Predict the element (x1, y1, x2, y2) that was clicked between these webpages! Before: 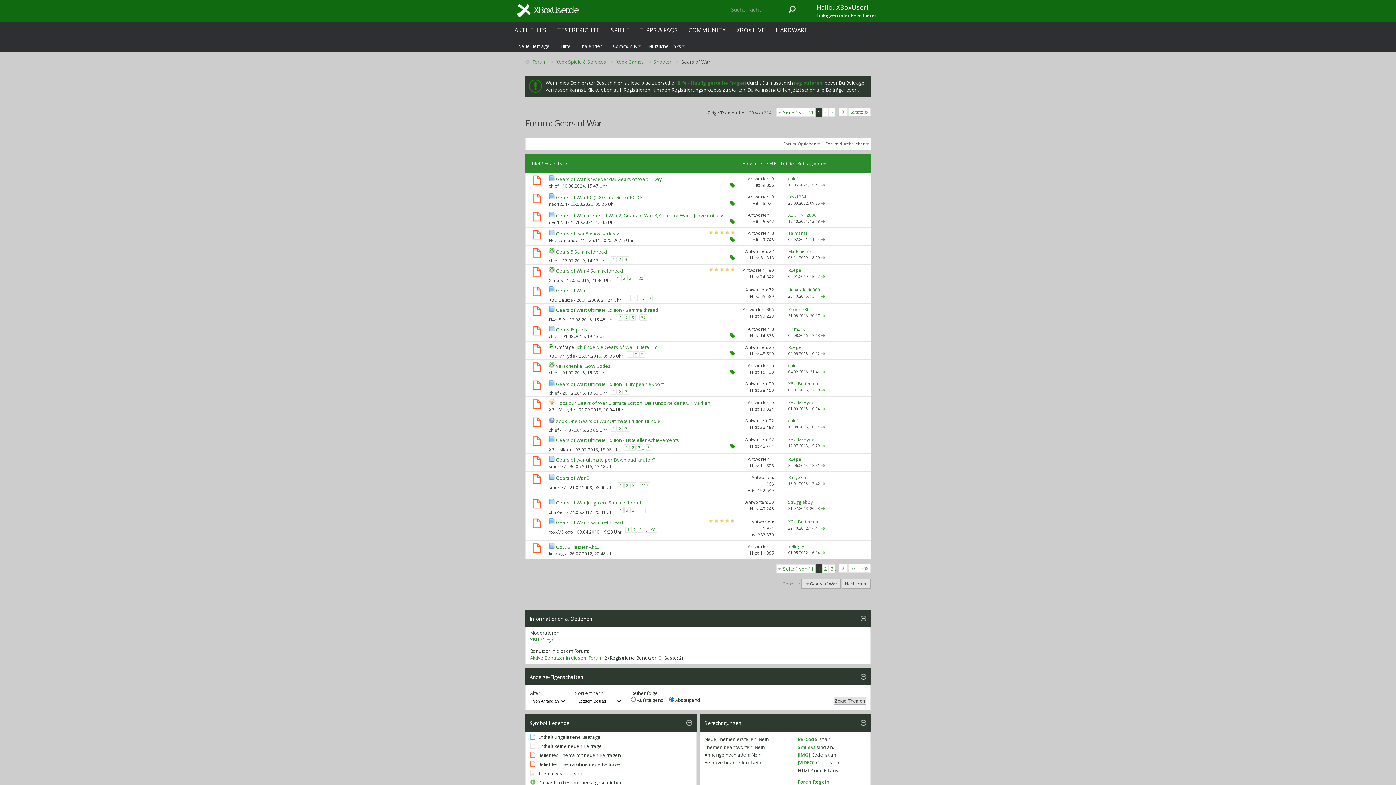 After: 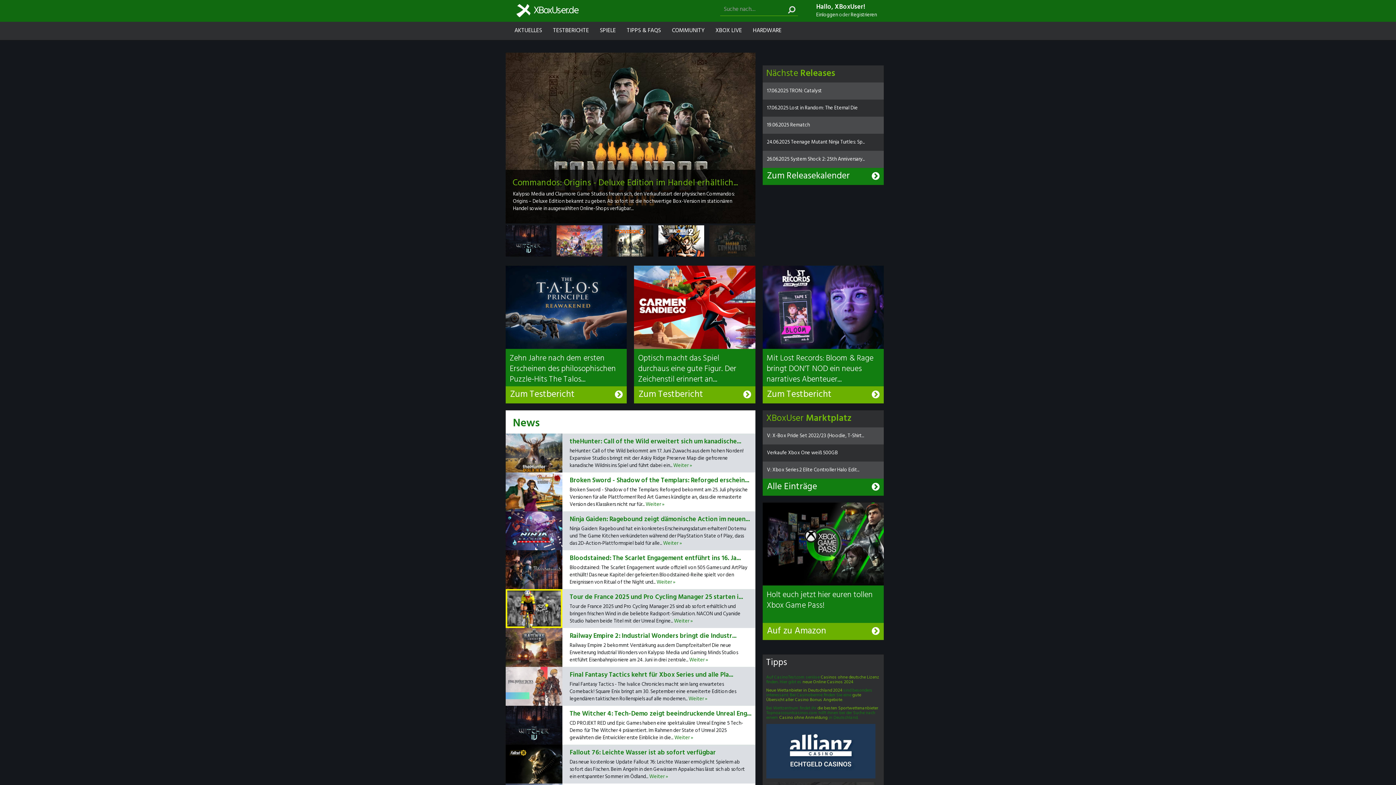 Action: bbox: (516, 6, 579, 13)